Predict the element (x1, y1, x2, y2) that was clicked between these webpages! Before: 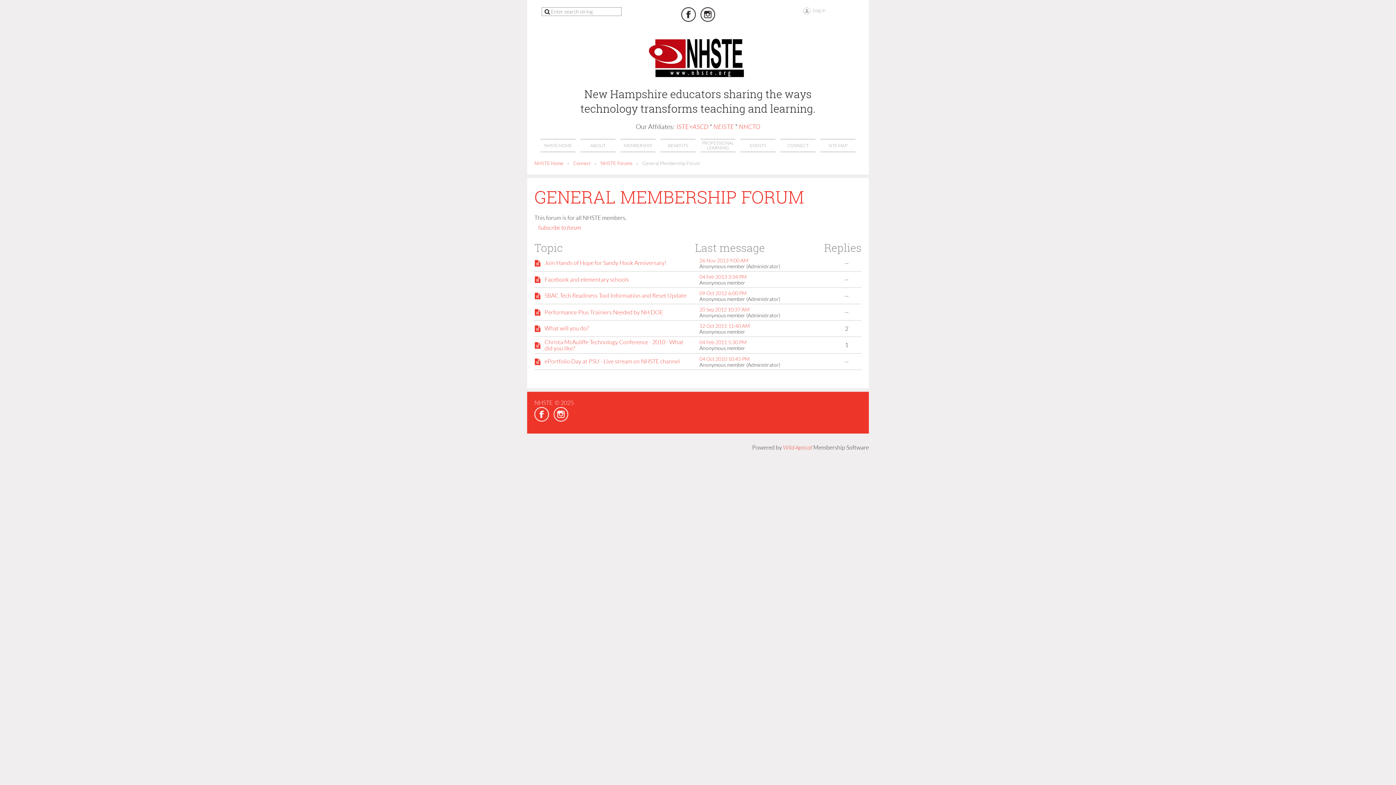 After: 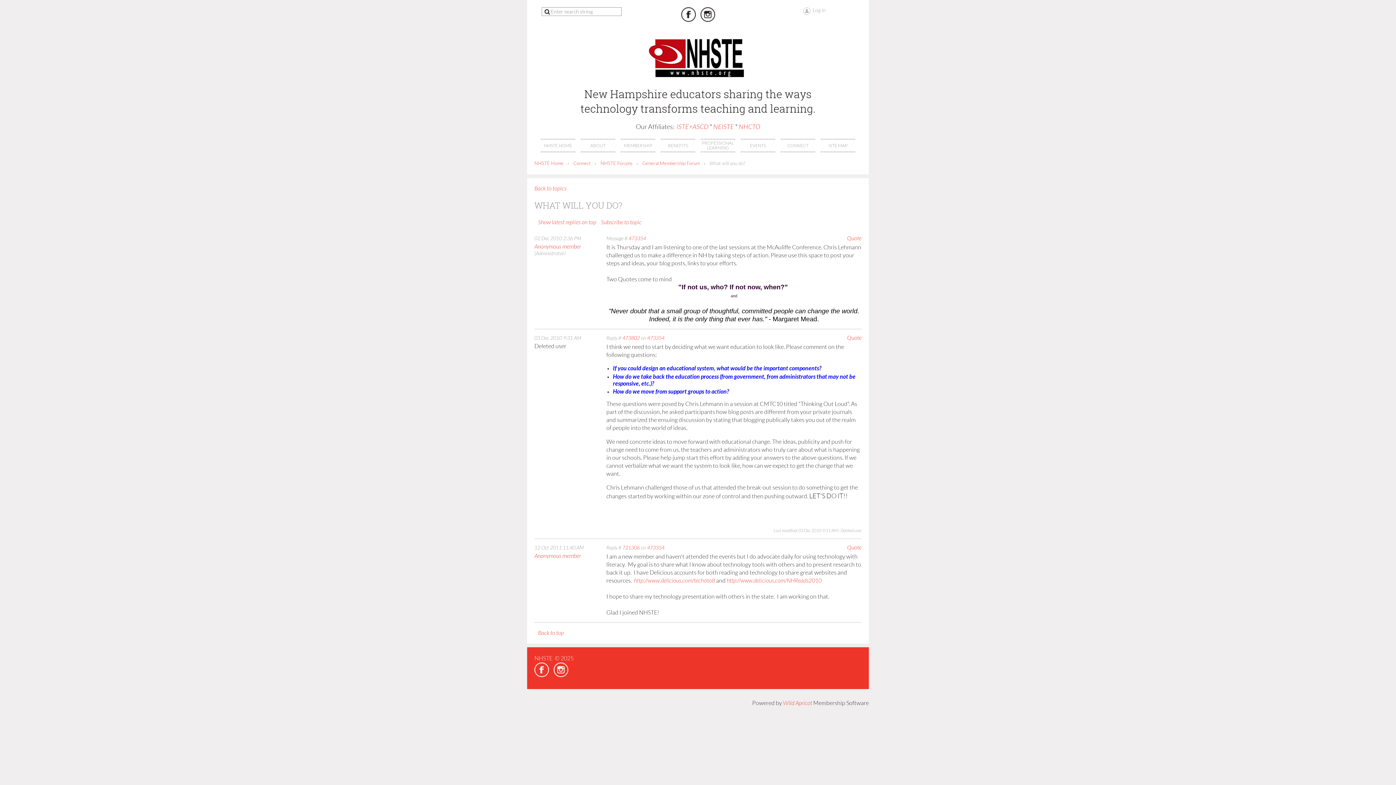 Action: bbox: (544, 325, 589, 331) label: What will you do?